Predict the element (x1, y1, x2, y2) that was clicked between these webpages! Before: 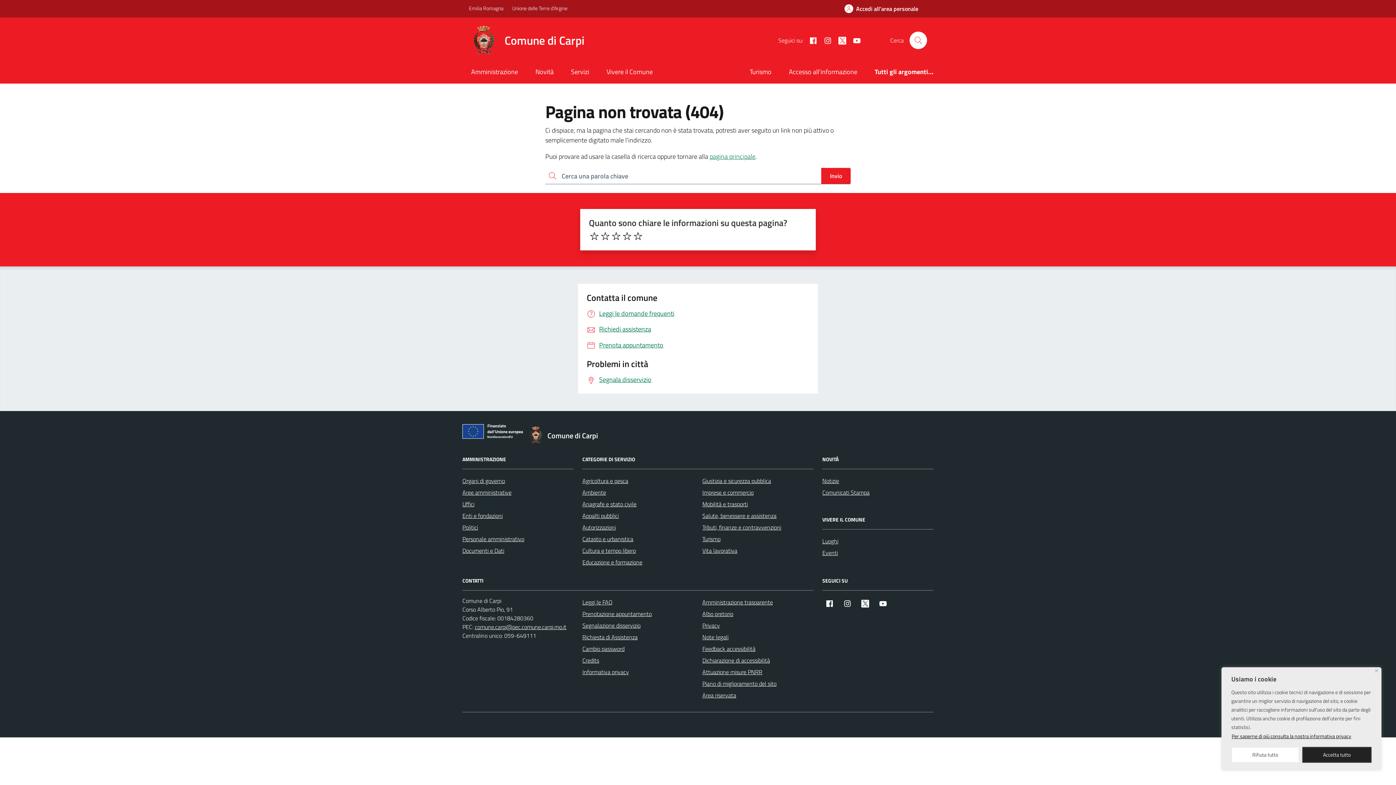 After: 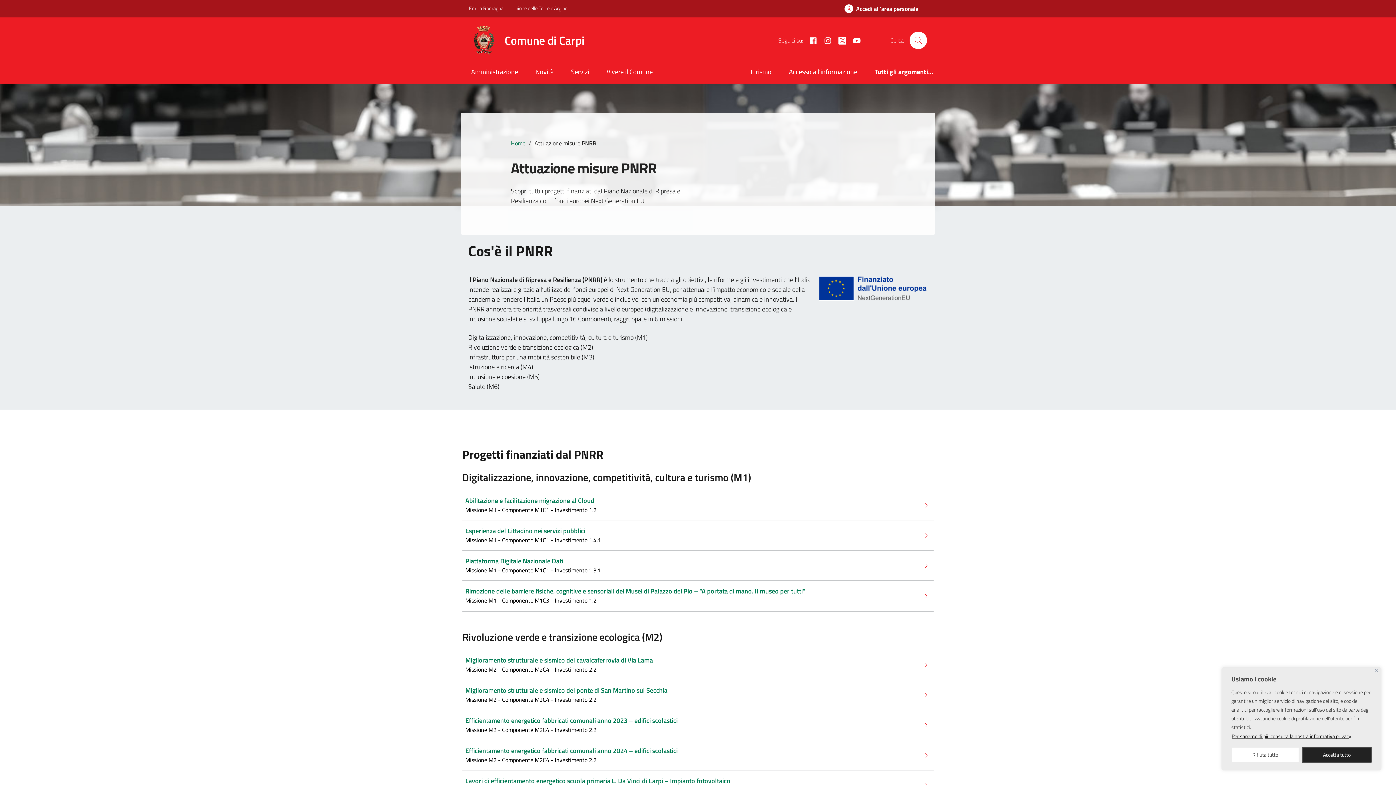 Action: label: Attuazione misure PNRR bbox: (702, 666, 762, 678)